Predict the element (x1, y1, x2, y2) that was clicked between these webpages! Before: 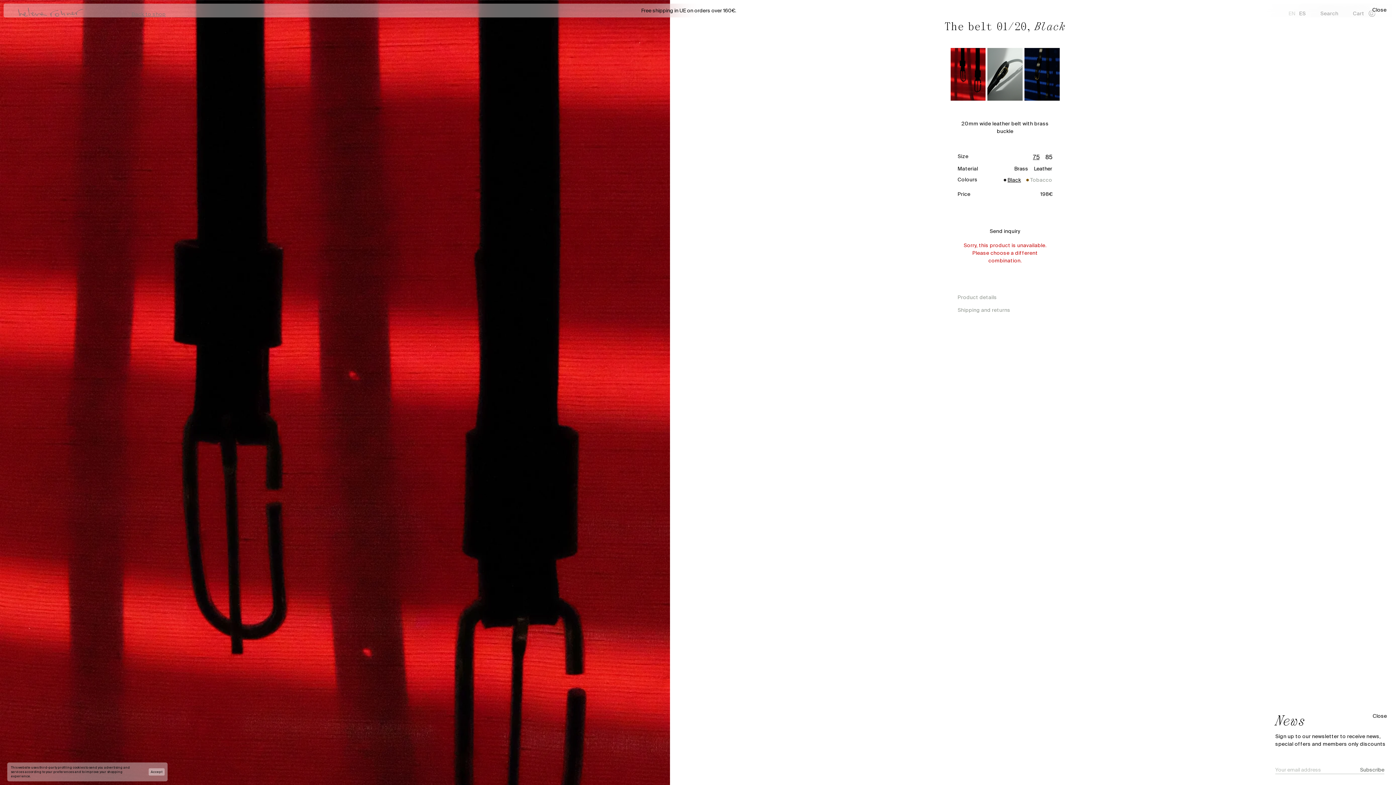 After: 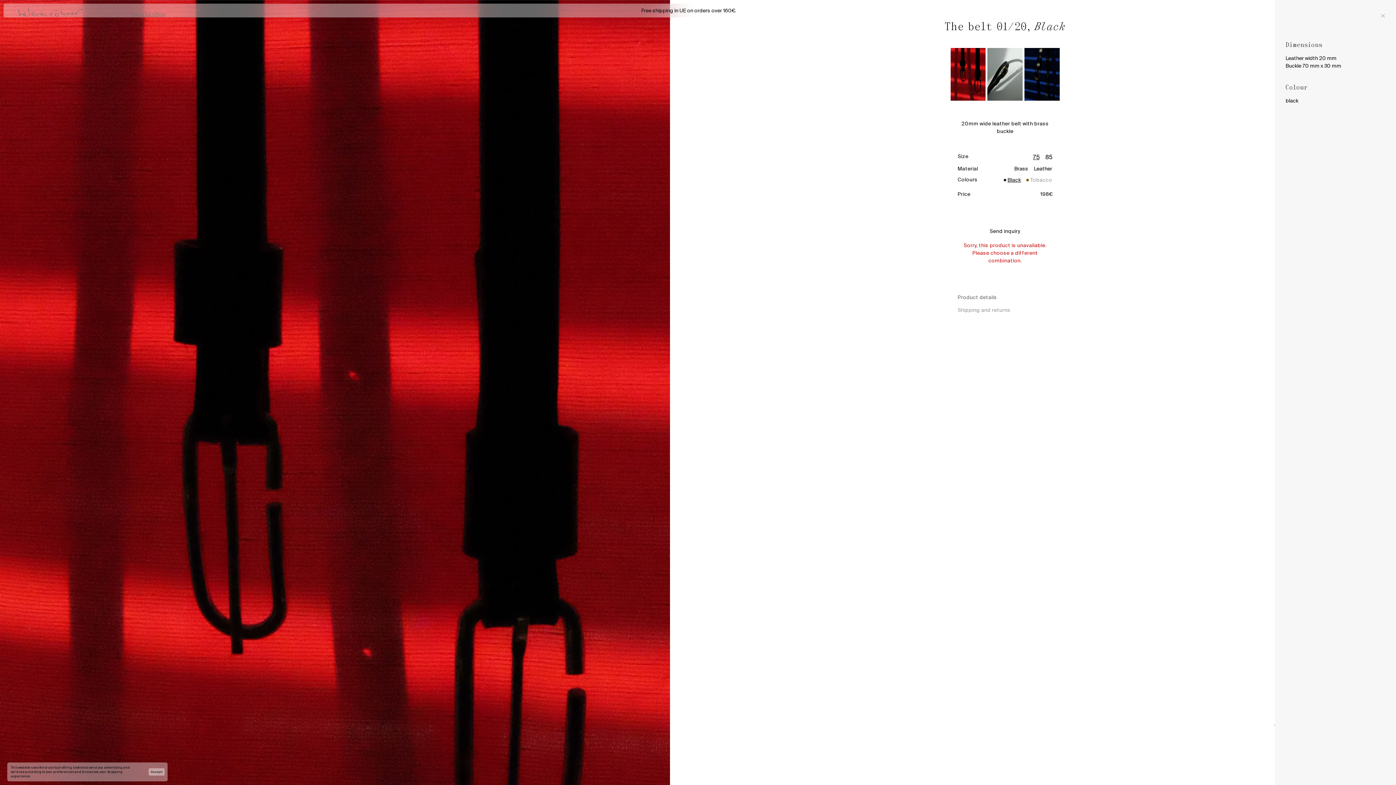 Action: bbox: (957, 292, 1052, 302) label: Product details